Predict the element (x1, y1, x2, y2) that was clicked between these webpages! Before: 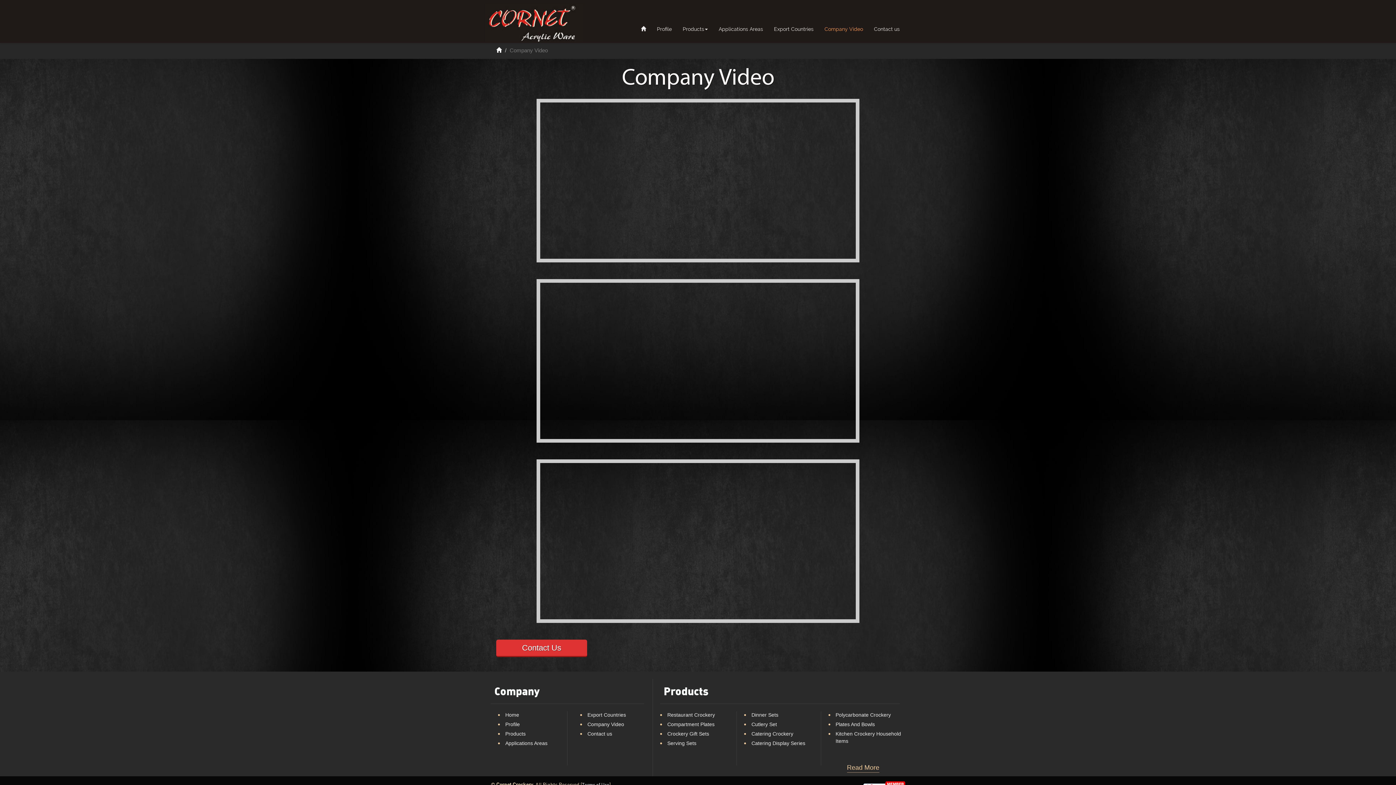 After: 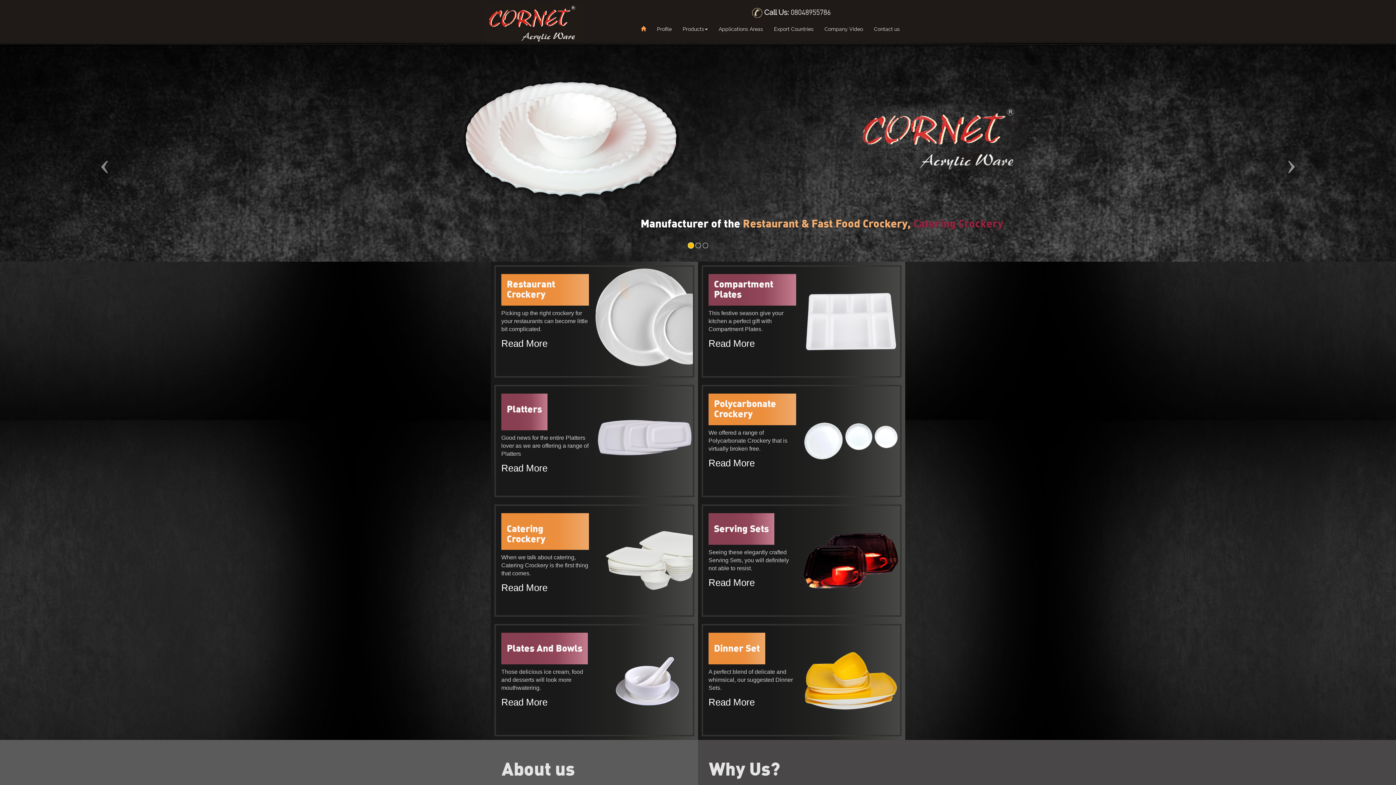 Action: bbox: (635, 20, 651, 38)